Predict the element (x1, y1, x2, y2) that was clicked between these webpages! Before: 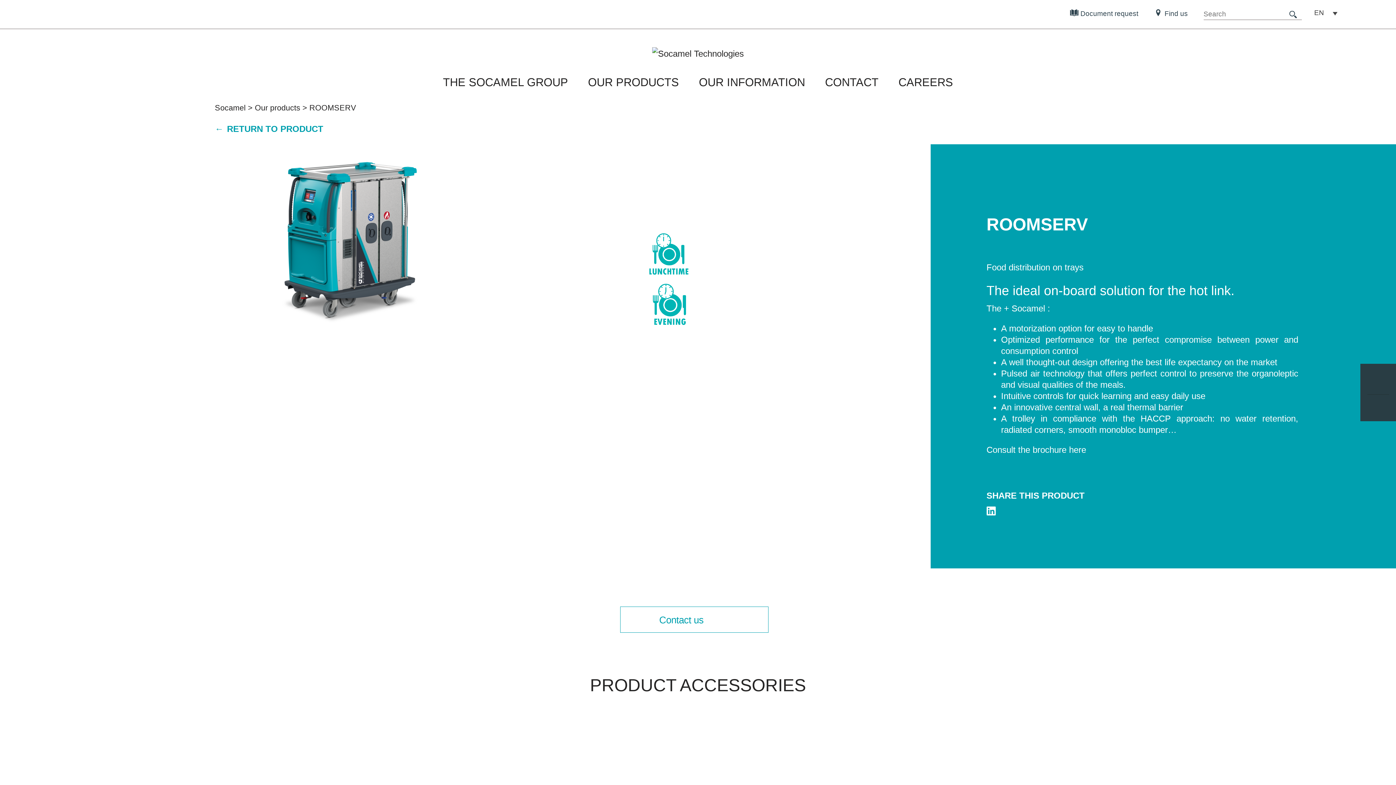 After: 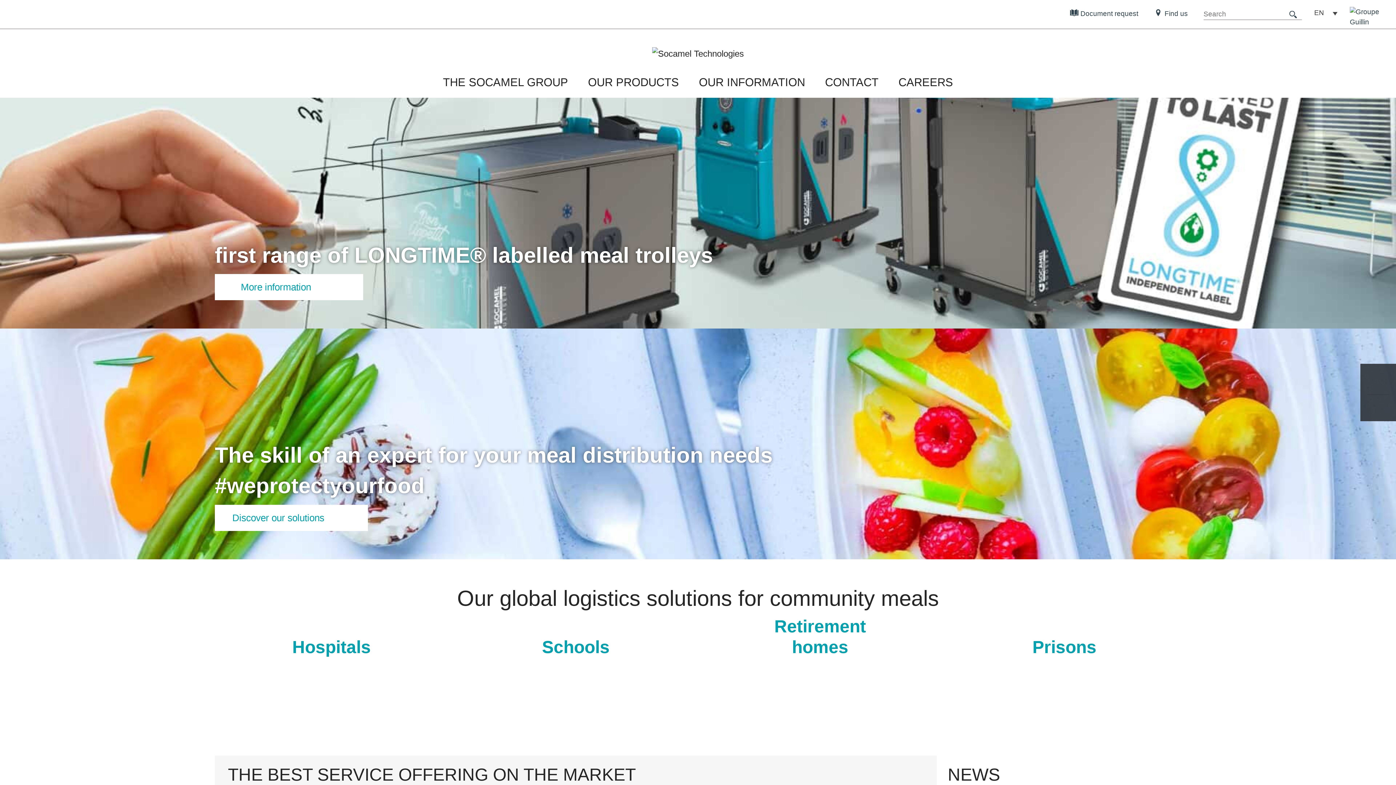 Action: bbox: (589, 46, 807, 60)